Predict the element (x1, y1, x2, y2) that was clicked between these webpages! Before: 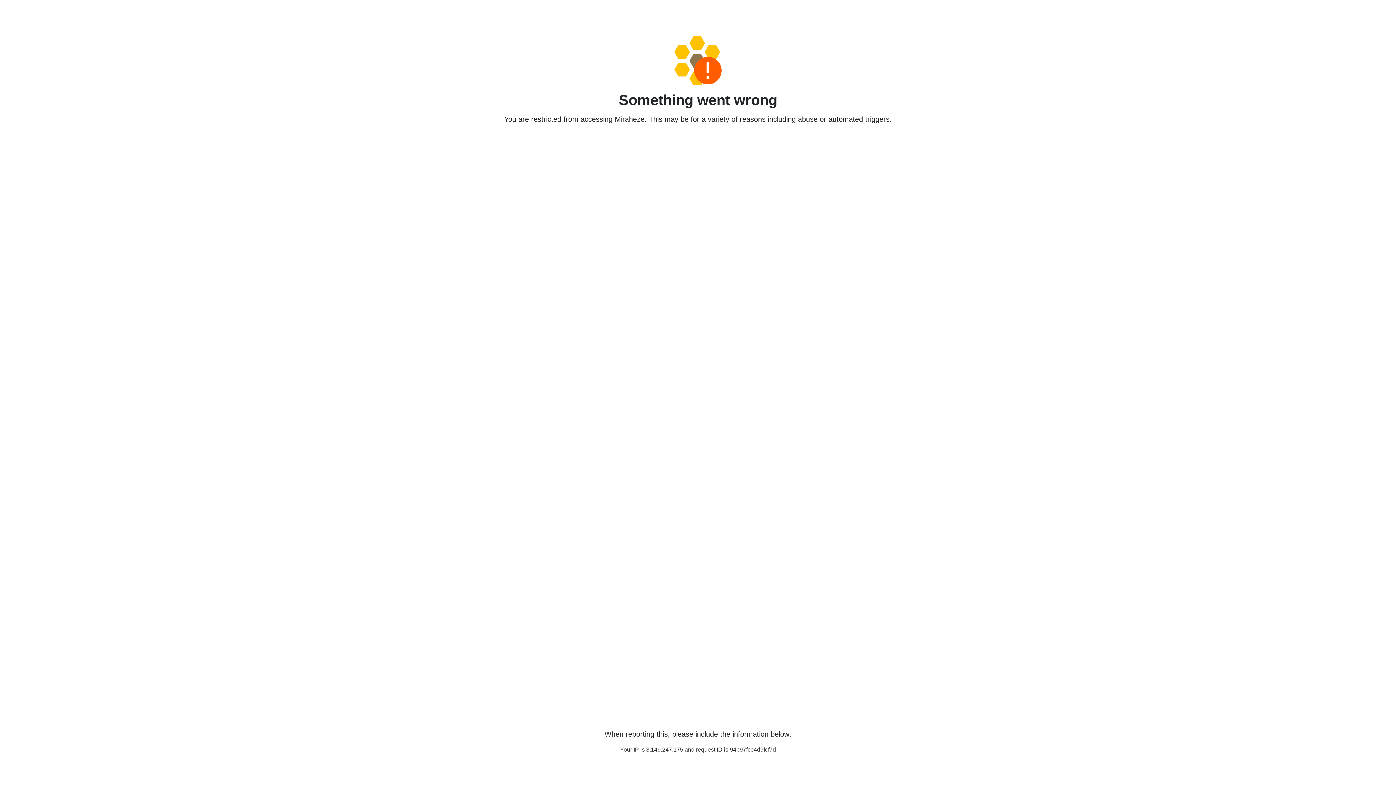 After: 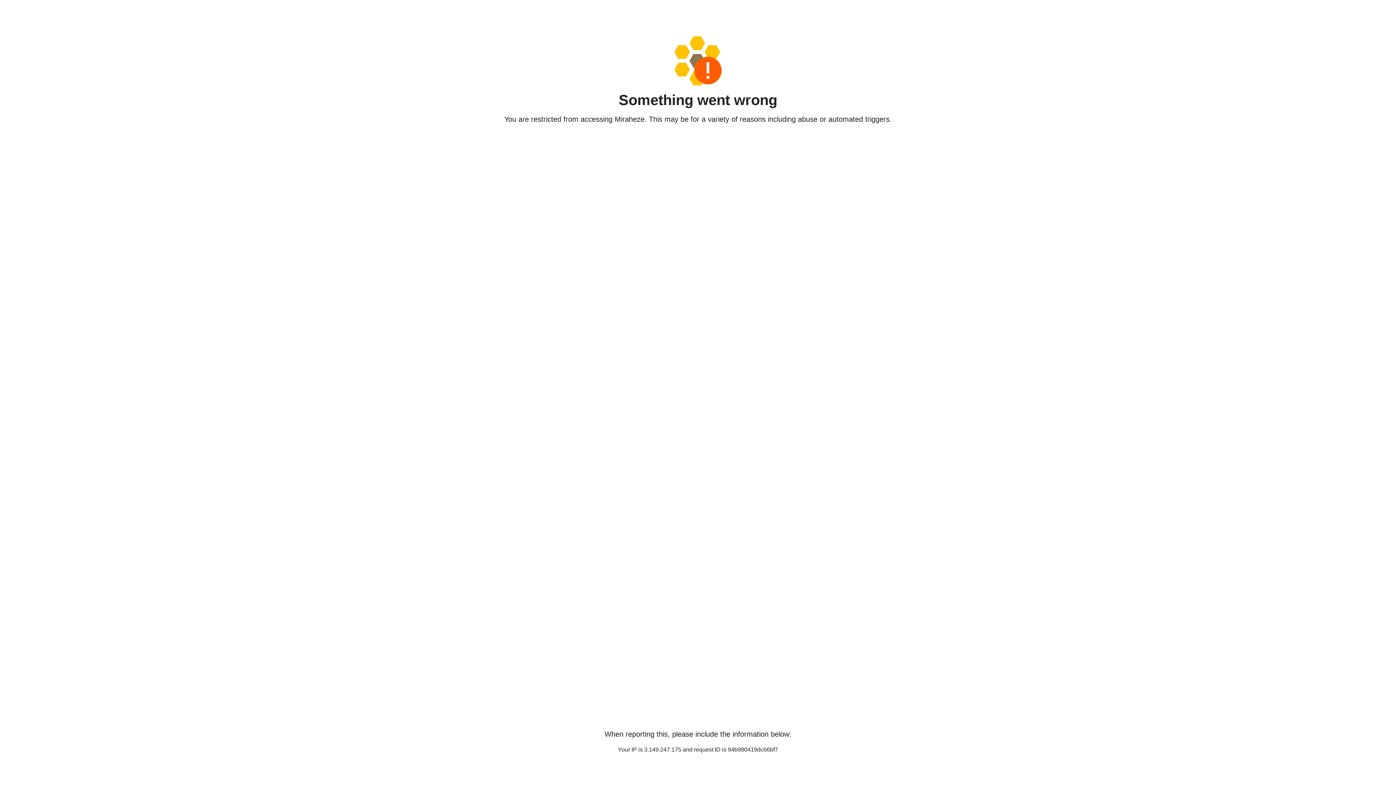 Action: bbox: (458, 36, 938, 85)